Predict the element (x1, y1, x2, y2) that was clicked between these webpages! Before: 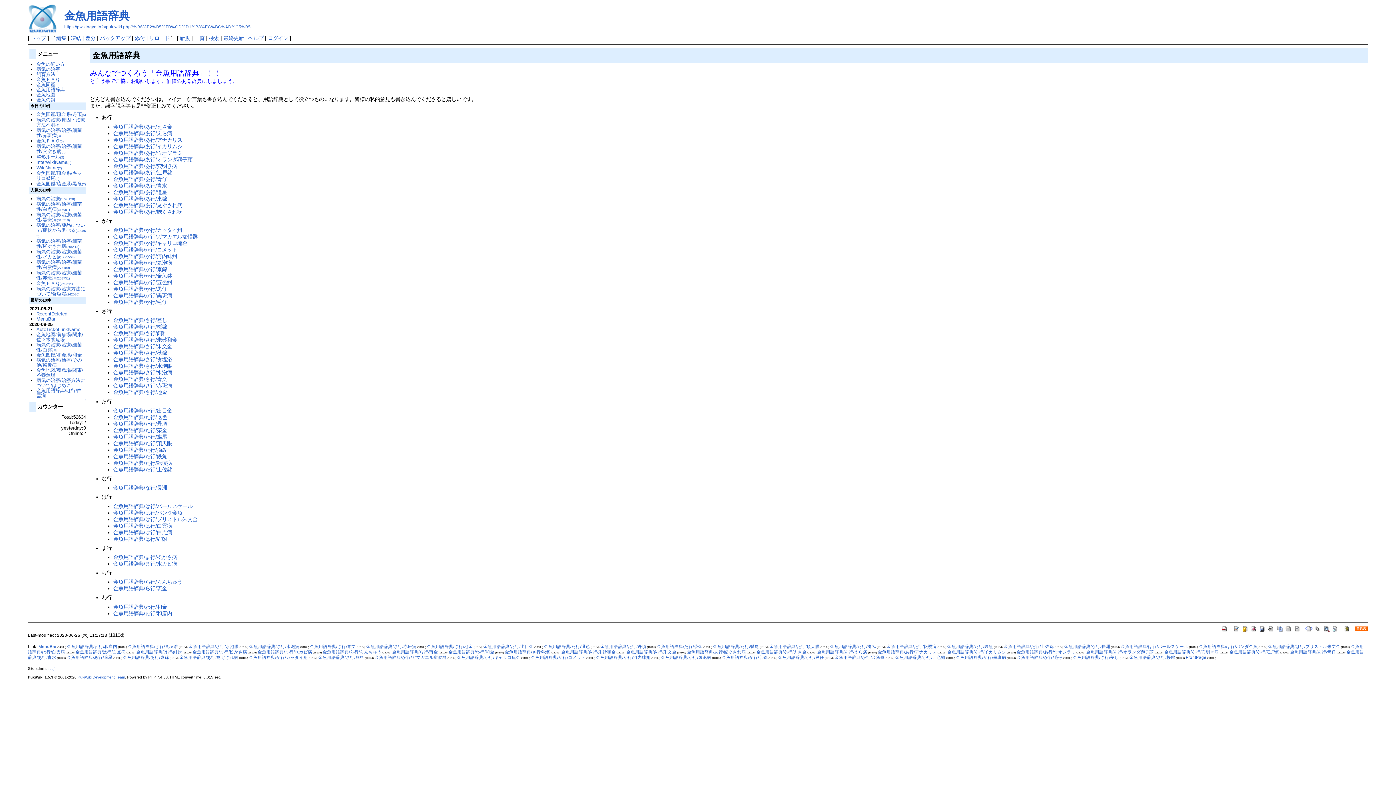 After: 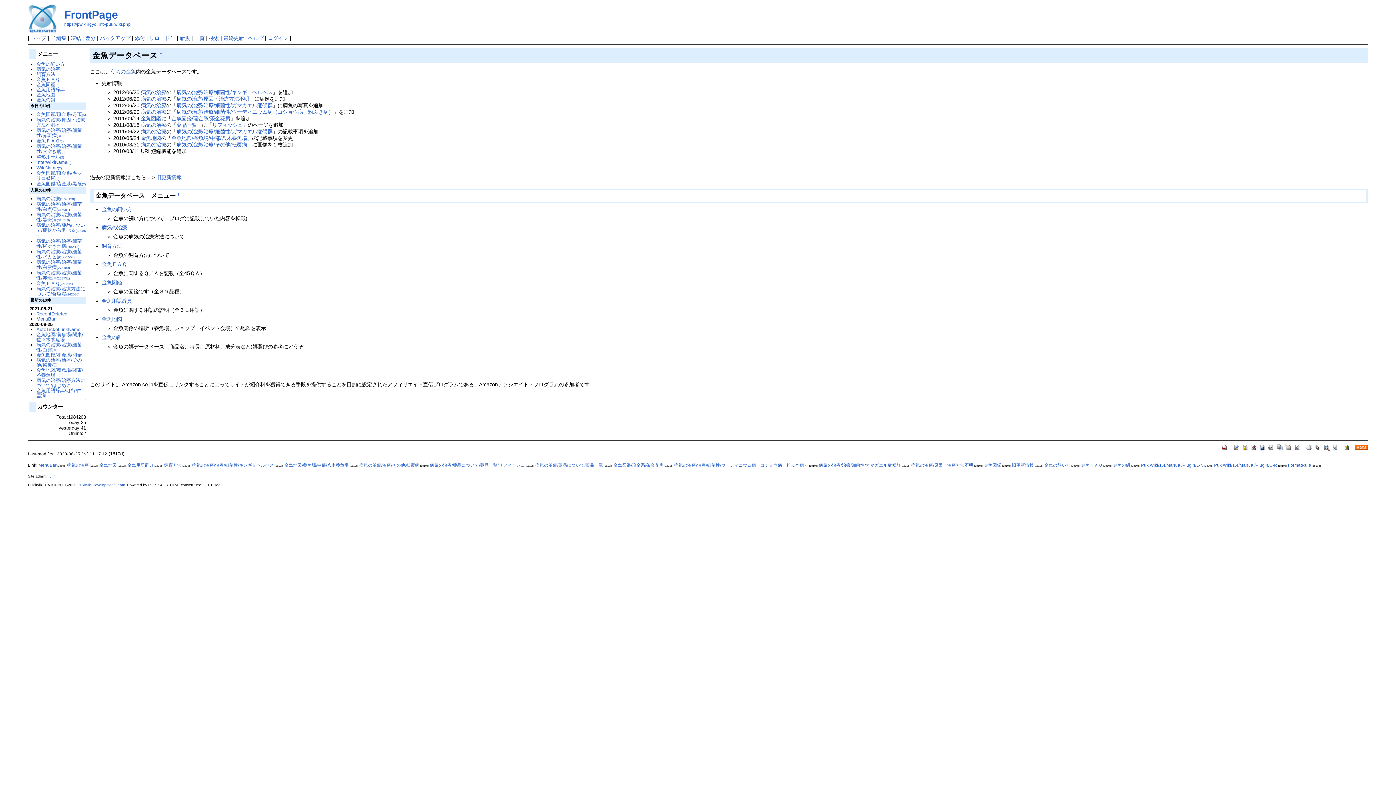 Action: bbox: (1186, 655, 1206, 660) label: FrontPage